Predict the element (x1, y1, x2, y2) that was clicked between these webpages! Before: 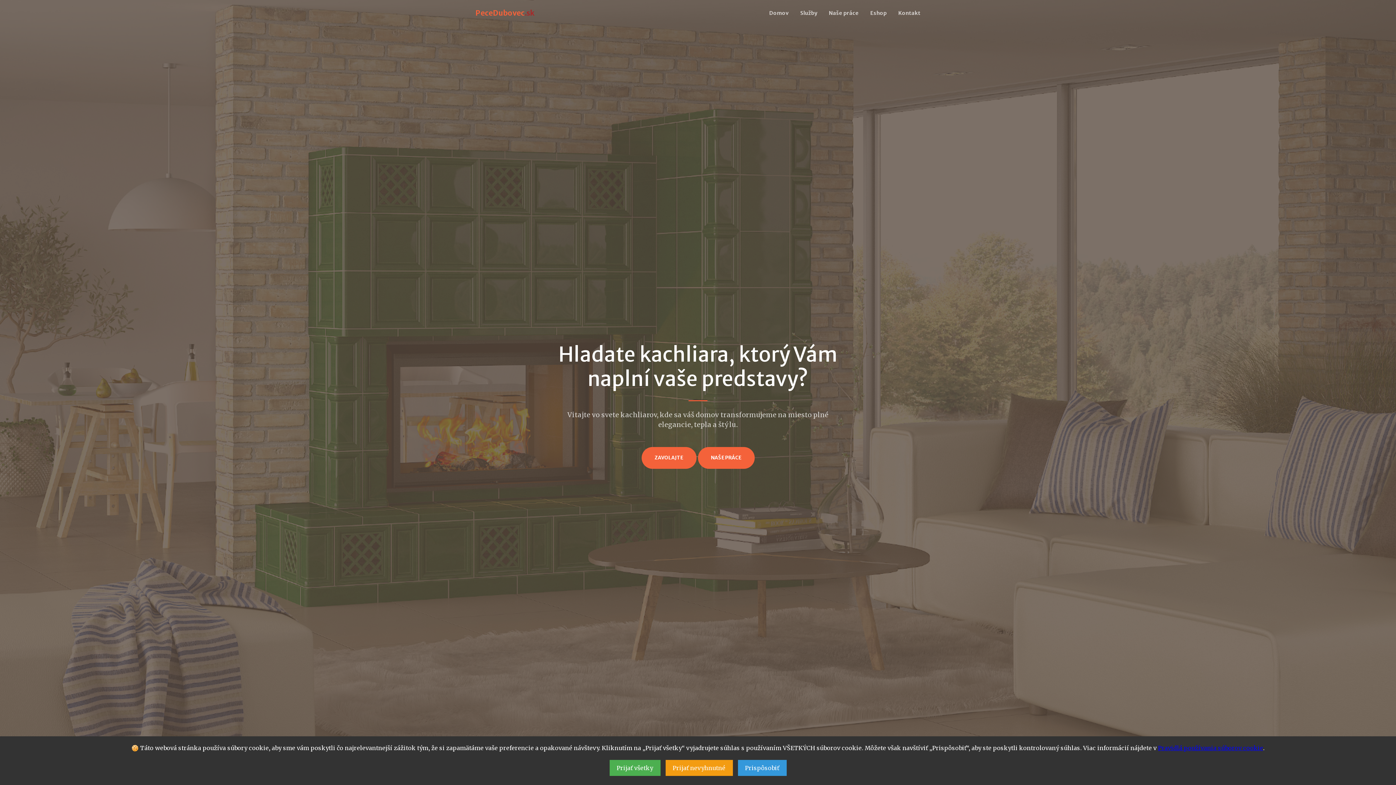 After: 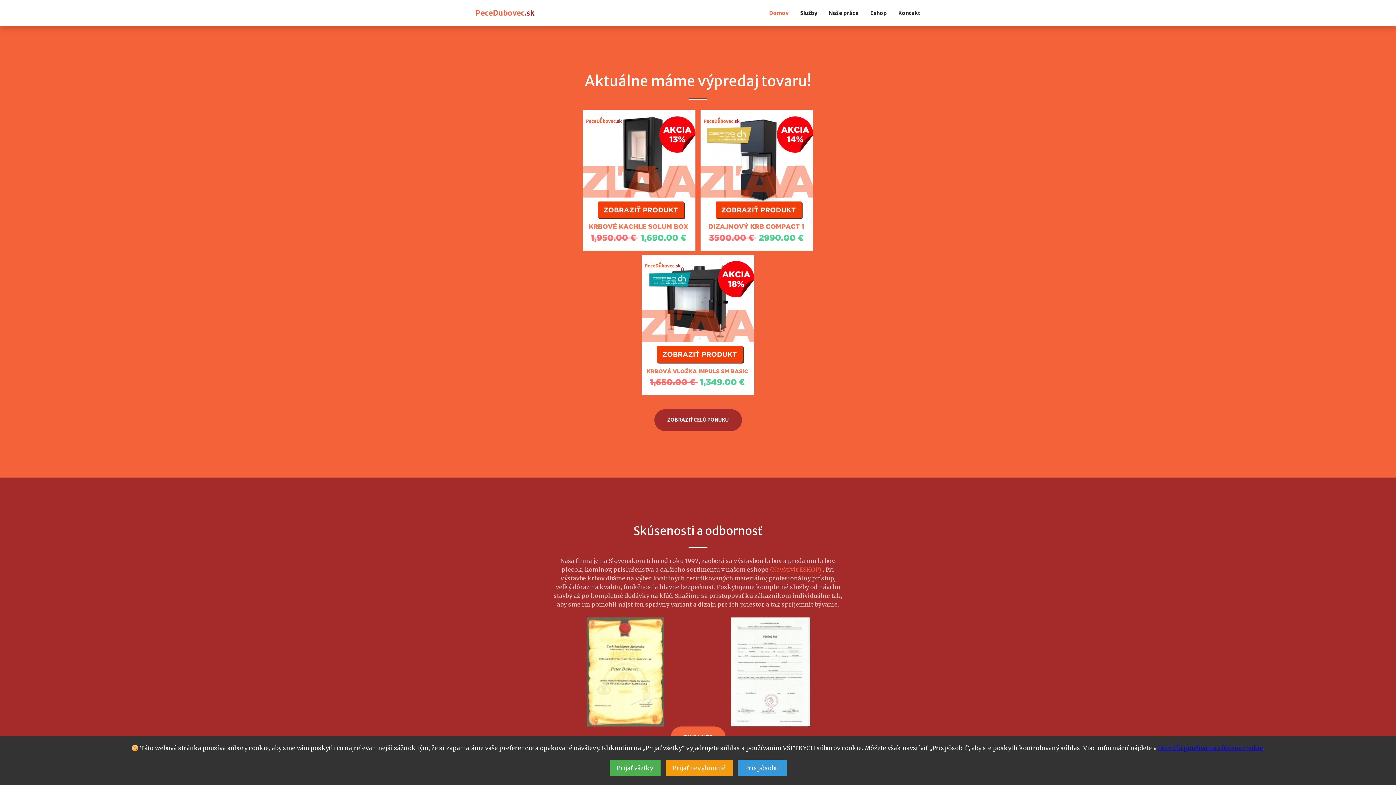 Action: bbox: (763, 9, 794, 16) label: Domov